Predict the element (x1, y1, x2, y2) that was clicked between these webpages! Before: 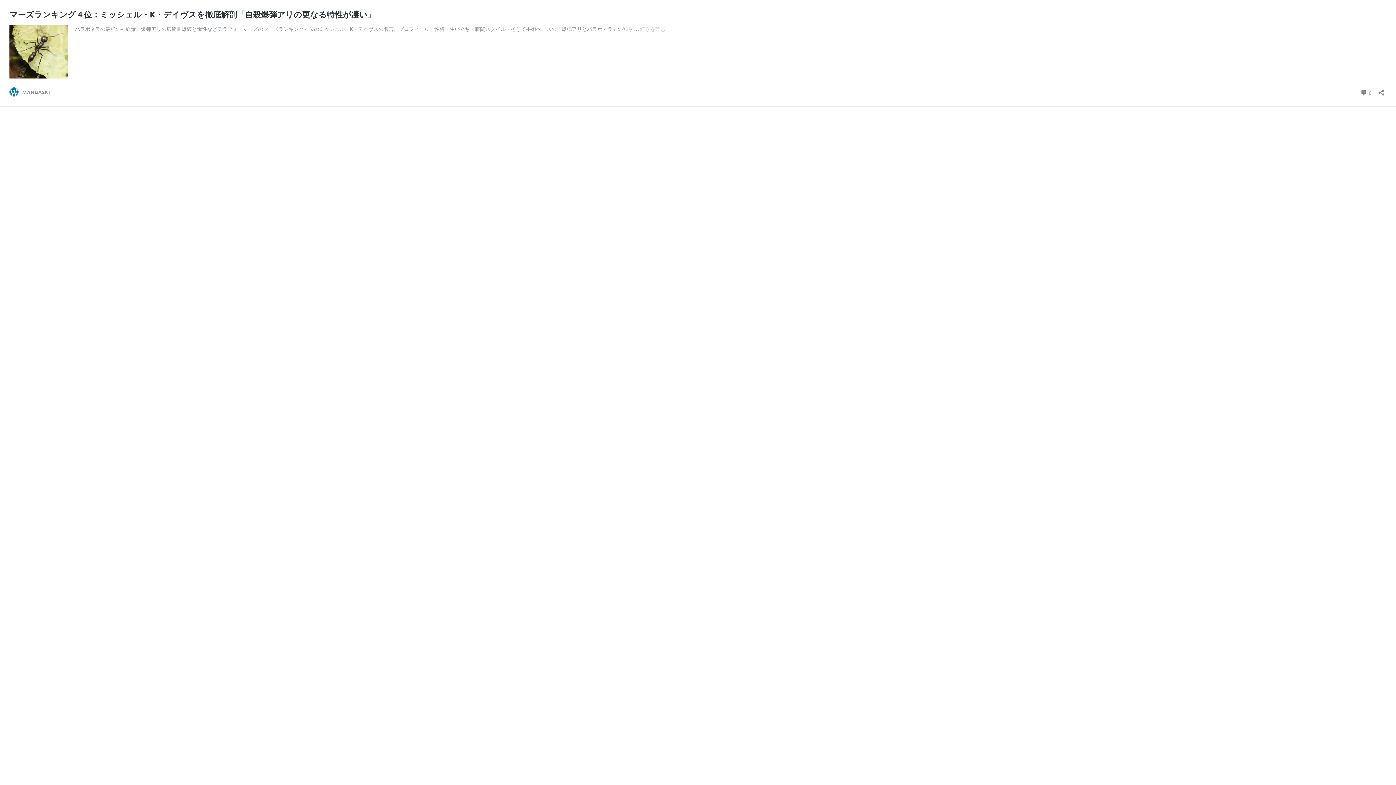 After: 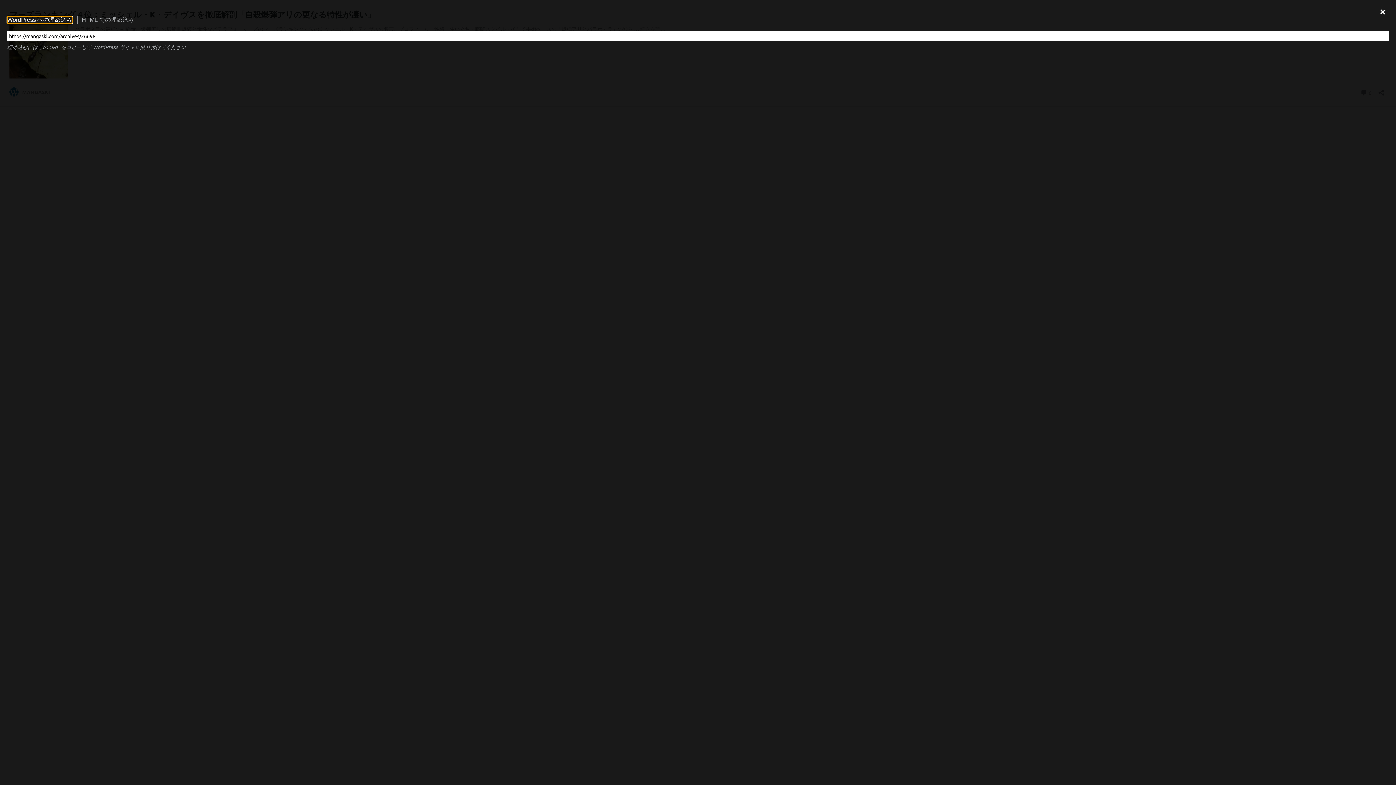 Action: label: 共有ダイアログを開く bbox: (1376, 84, 1386, 95)